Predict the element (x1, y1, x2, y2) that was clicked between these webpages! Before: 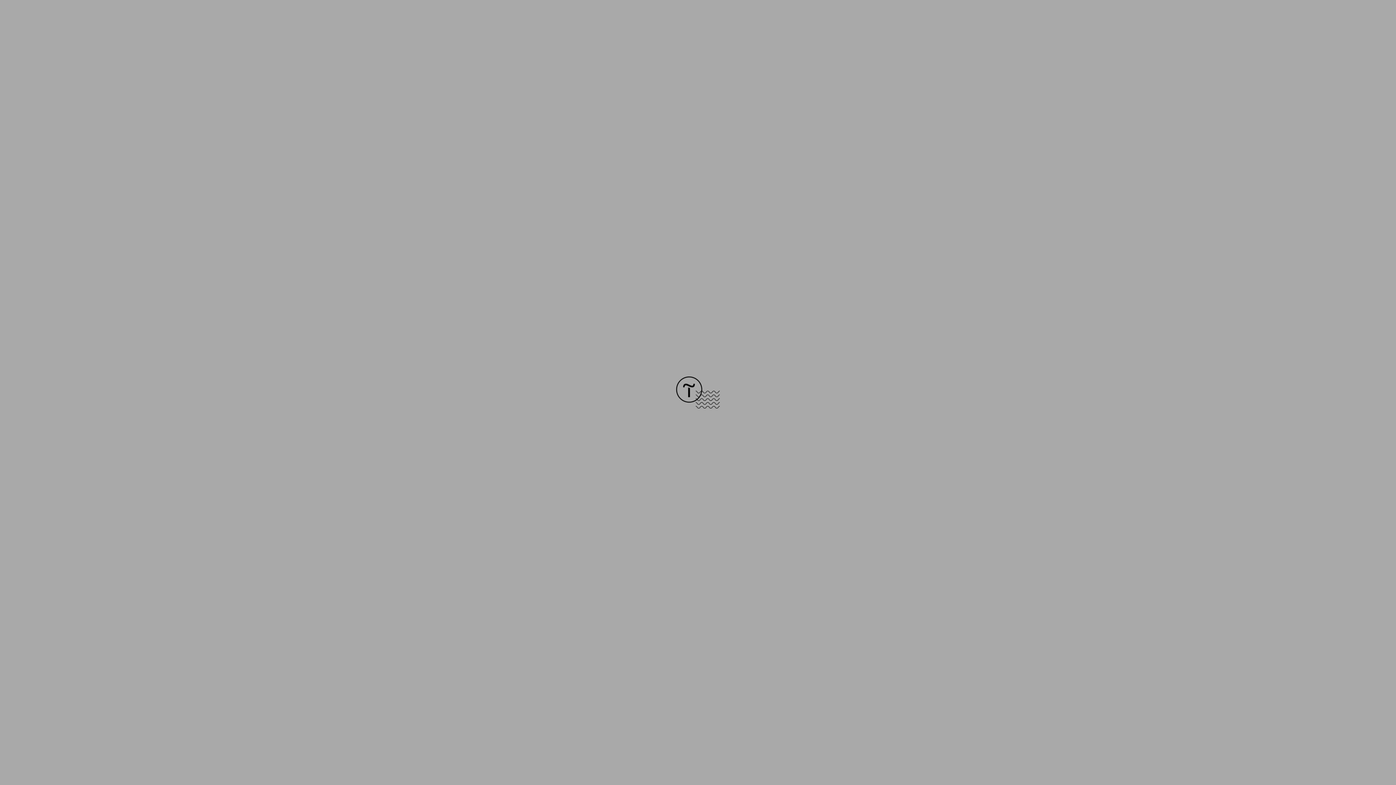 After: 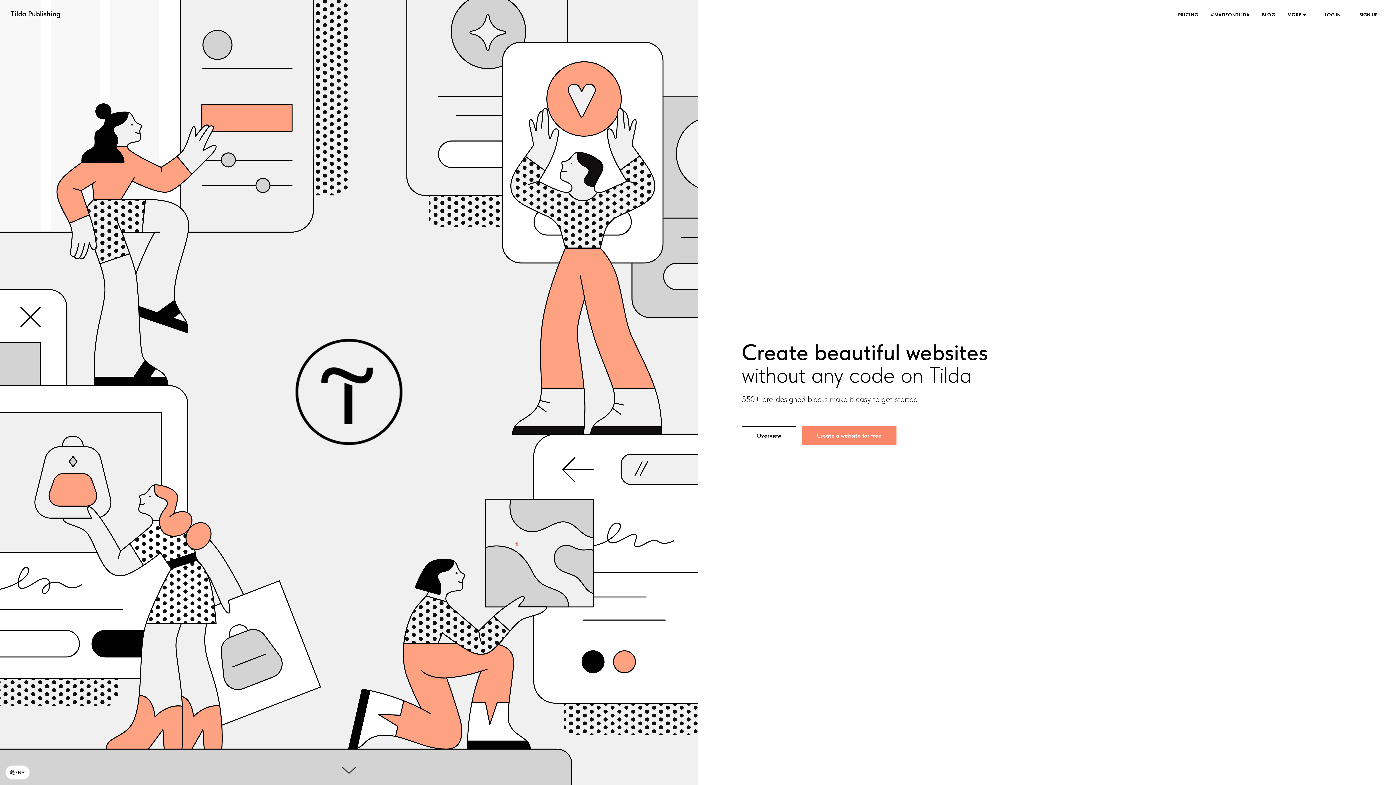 Action: bbox: (676, 403, 720, 409)